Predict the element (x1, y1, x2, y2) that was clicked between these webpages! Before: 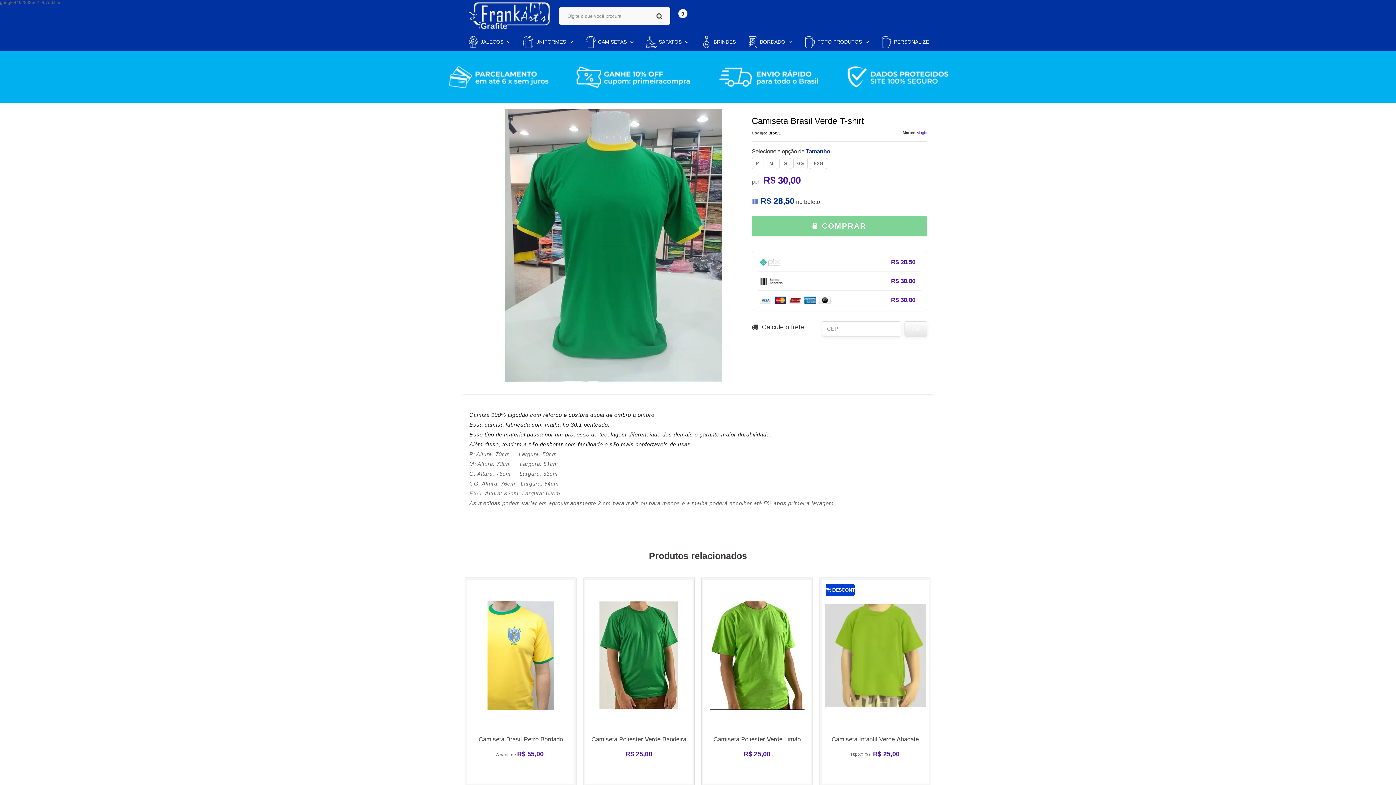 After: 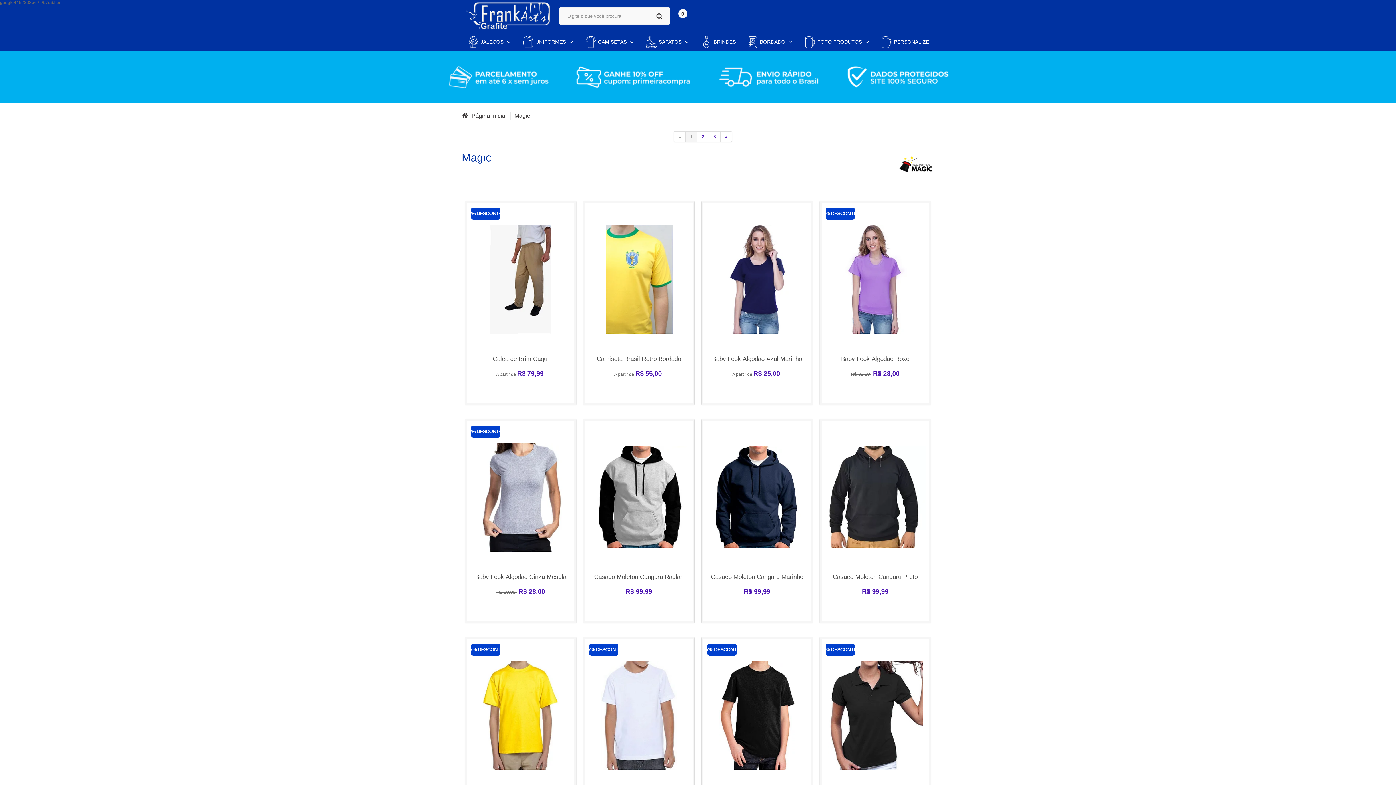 Action: label: Magic bbox: (916, 130, 927, 134)